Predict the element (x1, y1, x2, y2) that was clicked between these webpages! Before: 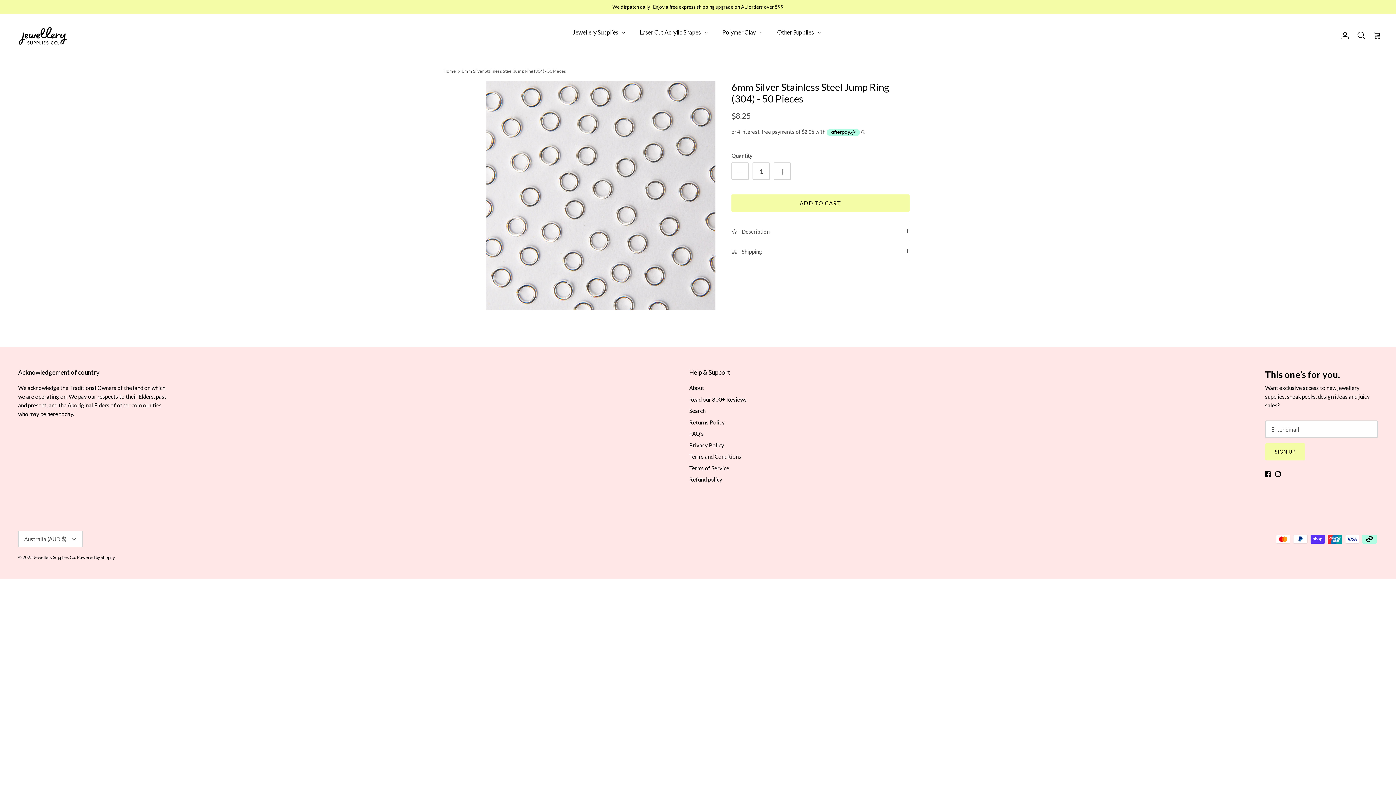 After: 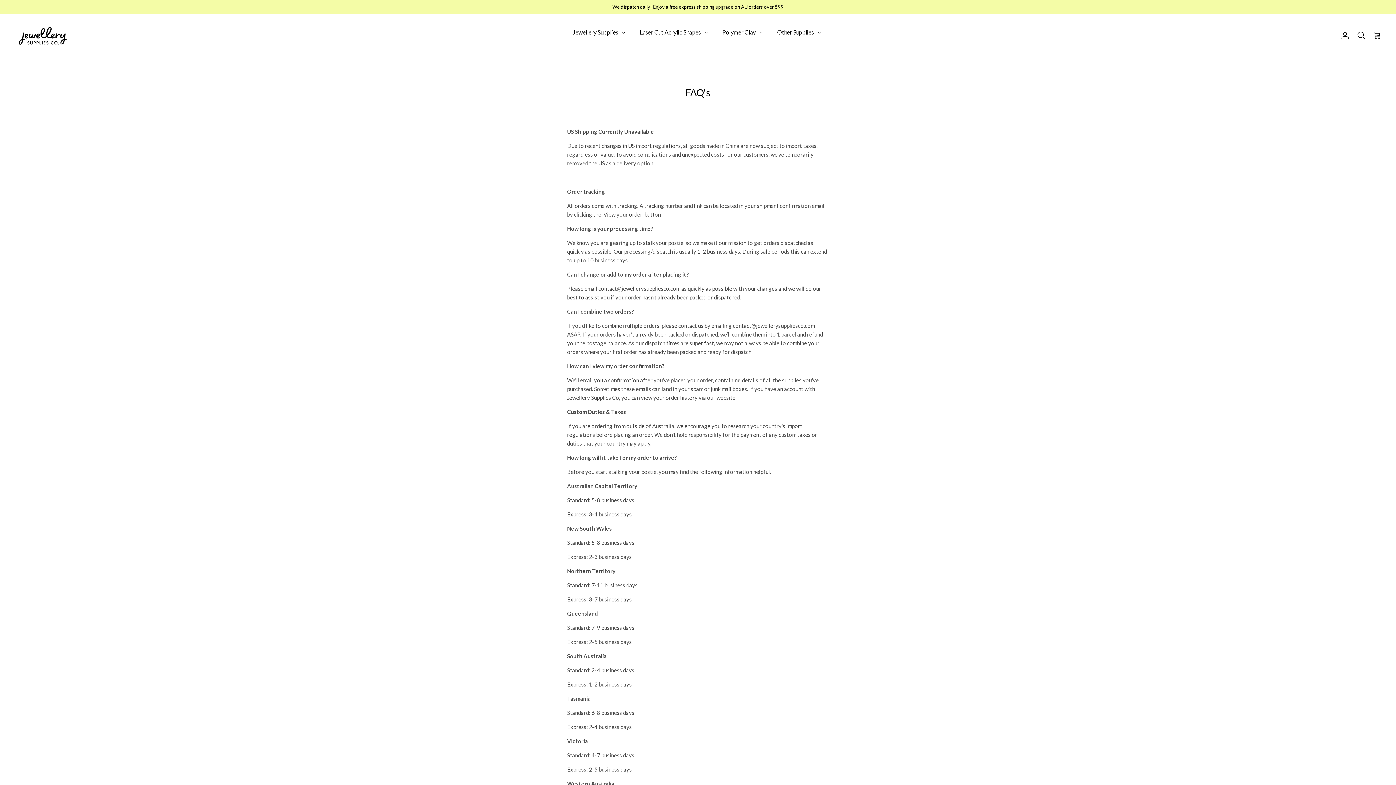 Action: bbox: (689, 430, 704, 437) label: FAQ's